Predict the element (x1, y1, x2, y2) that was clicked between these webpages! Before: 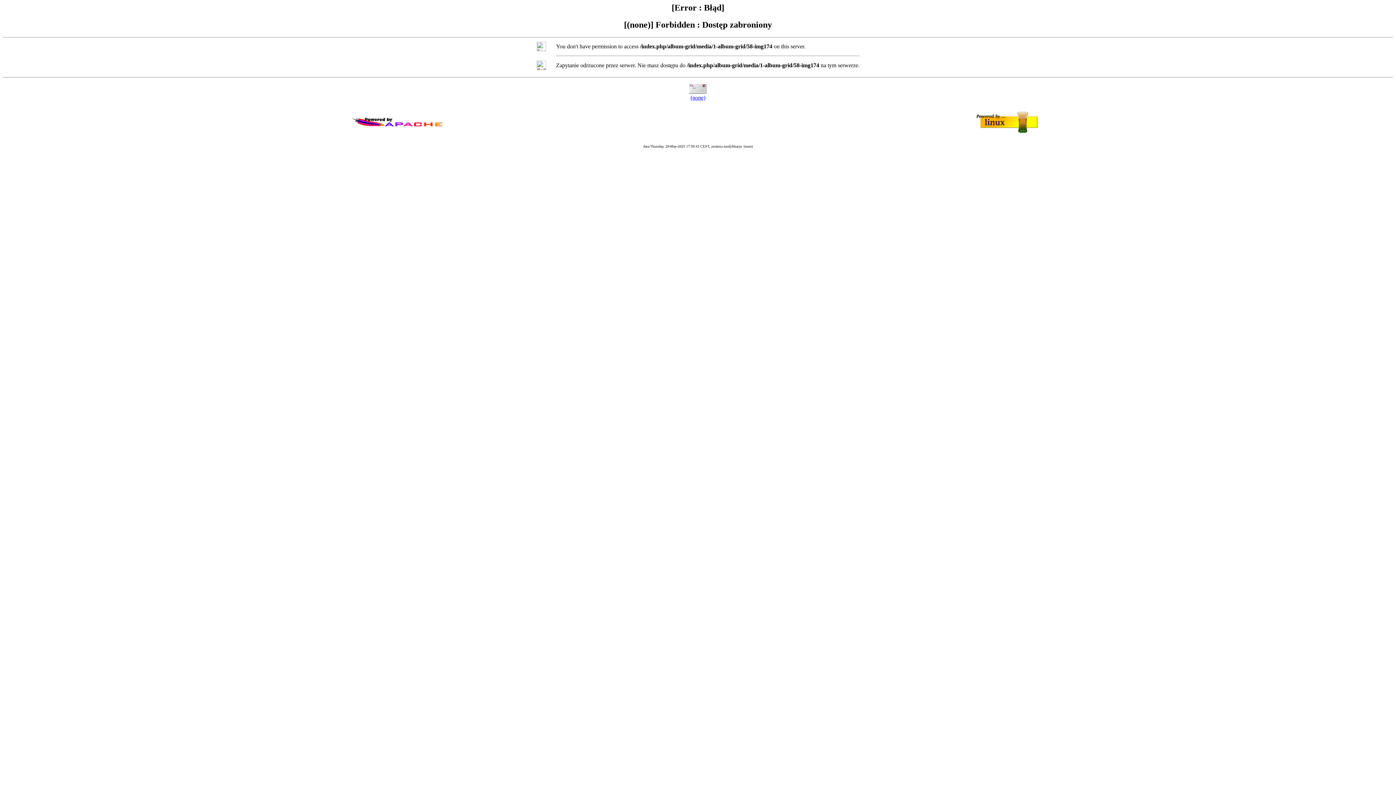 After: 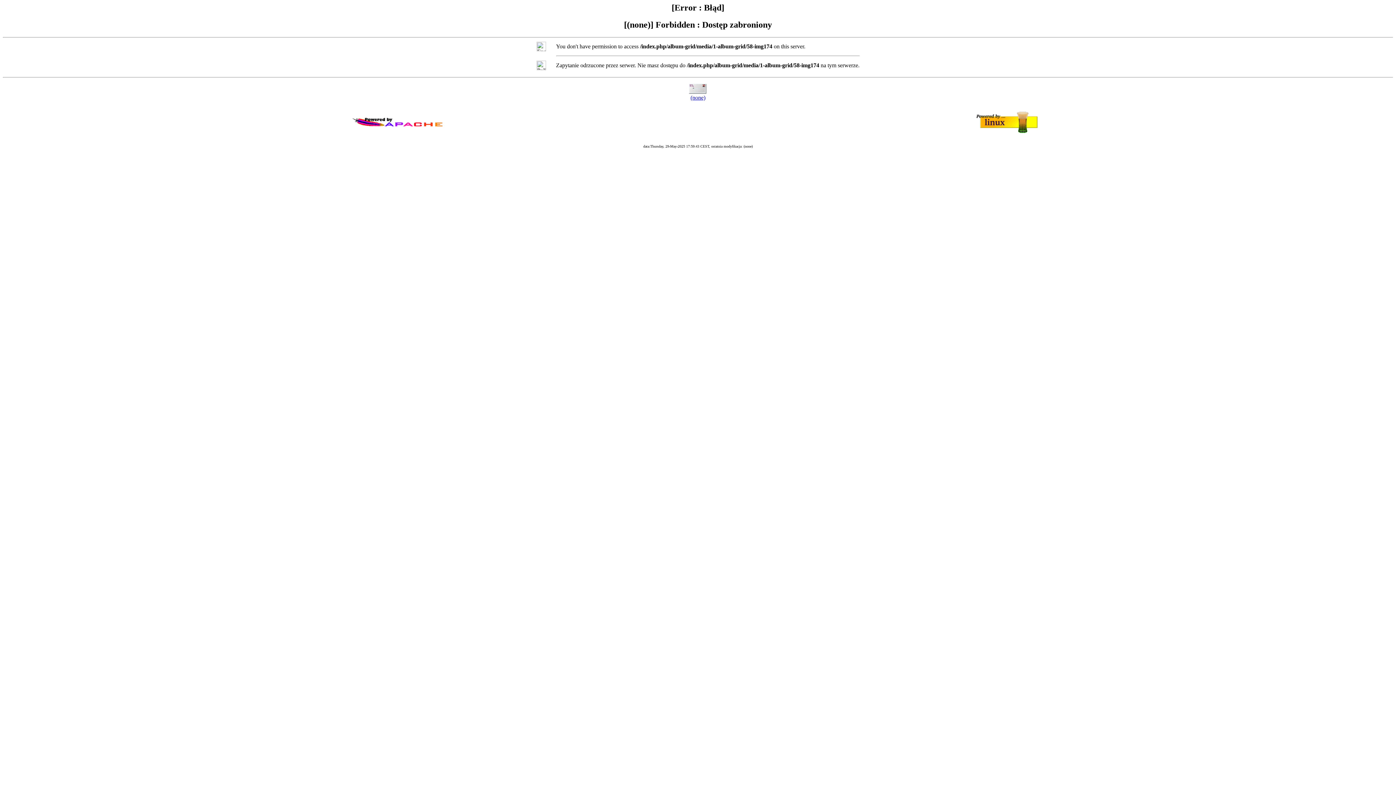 Action: label: (none) bbox: (690, 94, 705, 100)